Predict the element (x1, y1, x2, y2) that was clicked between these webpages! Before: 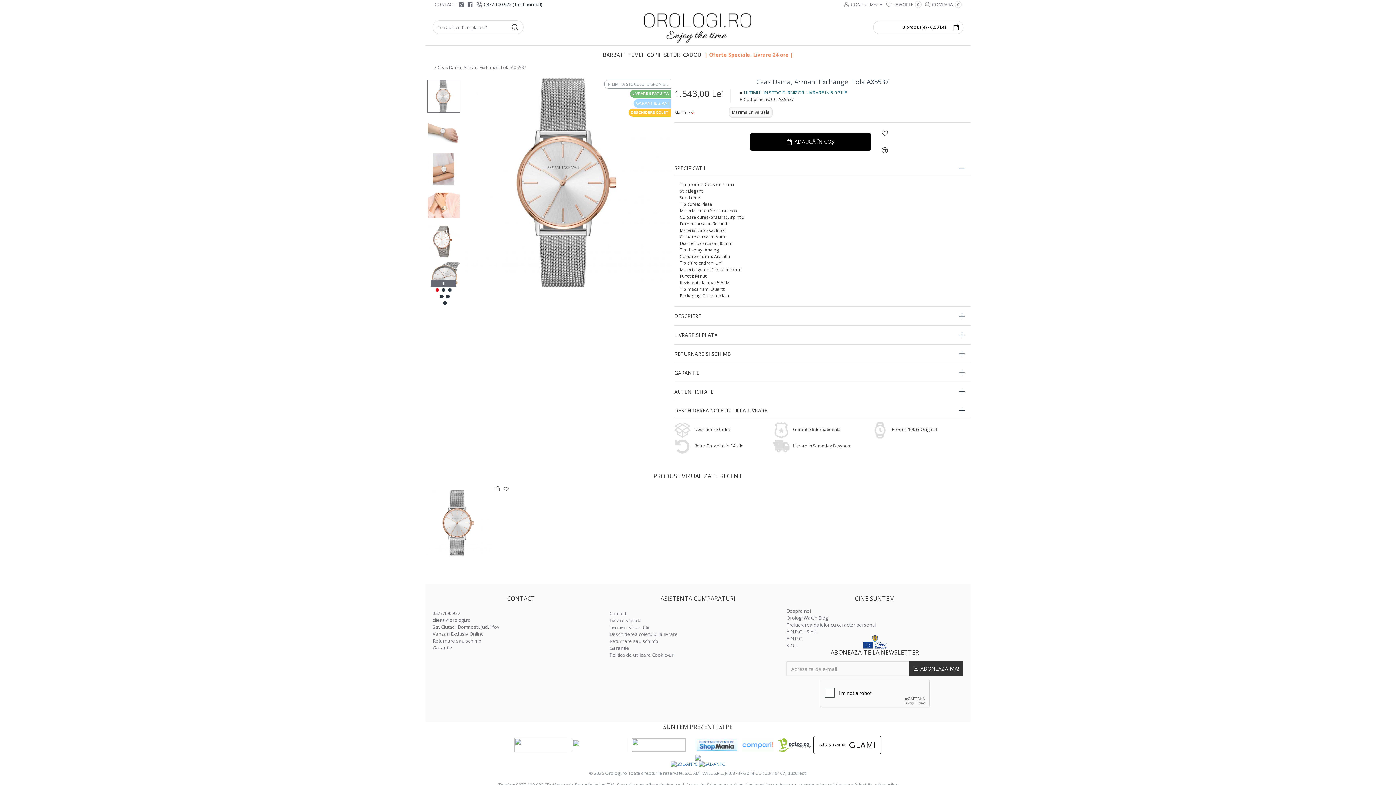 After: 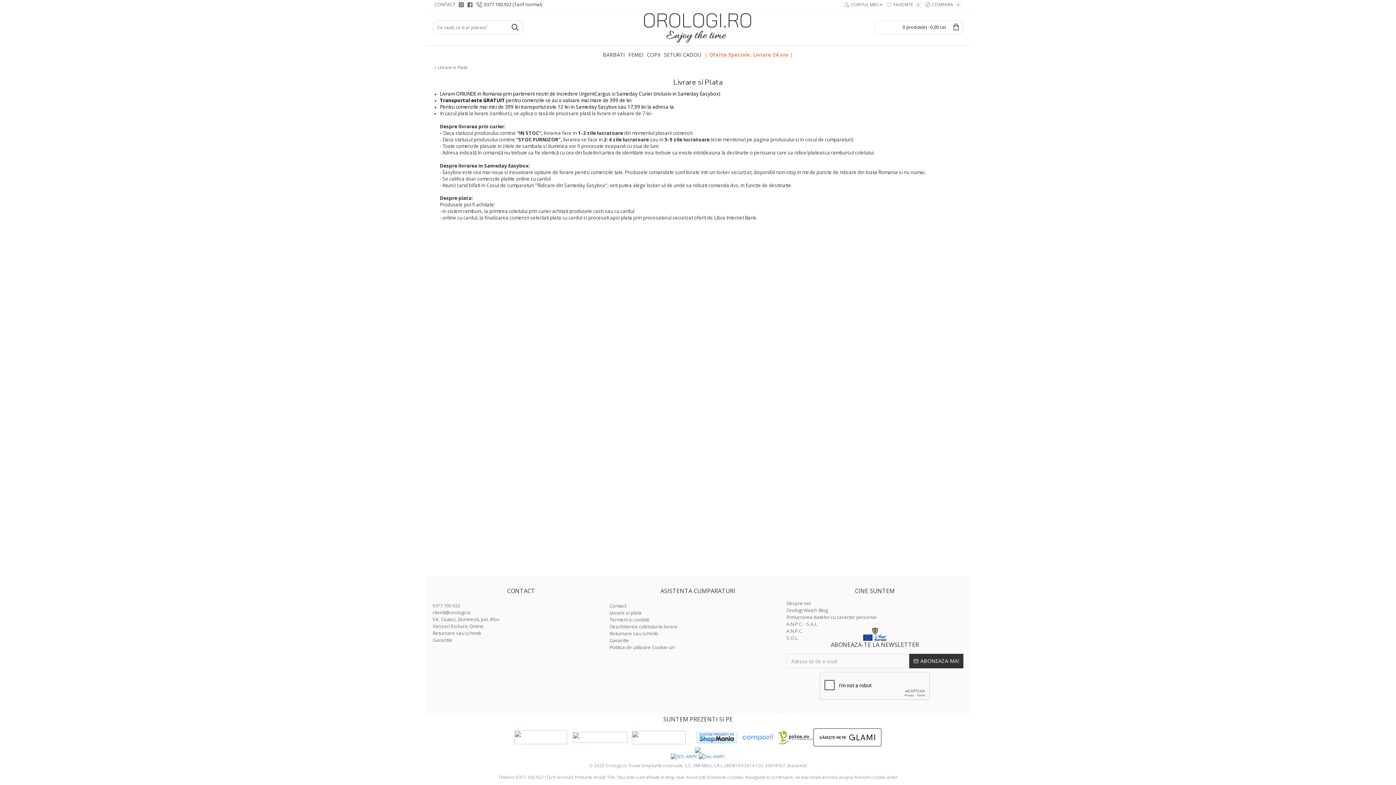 Action: bbox: (609, 617, 786, 624) label: Livrare si plata